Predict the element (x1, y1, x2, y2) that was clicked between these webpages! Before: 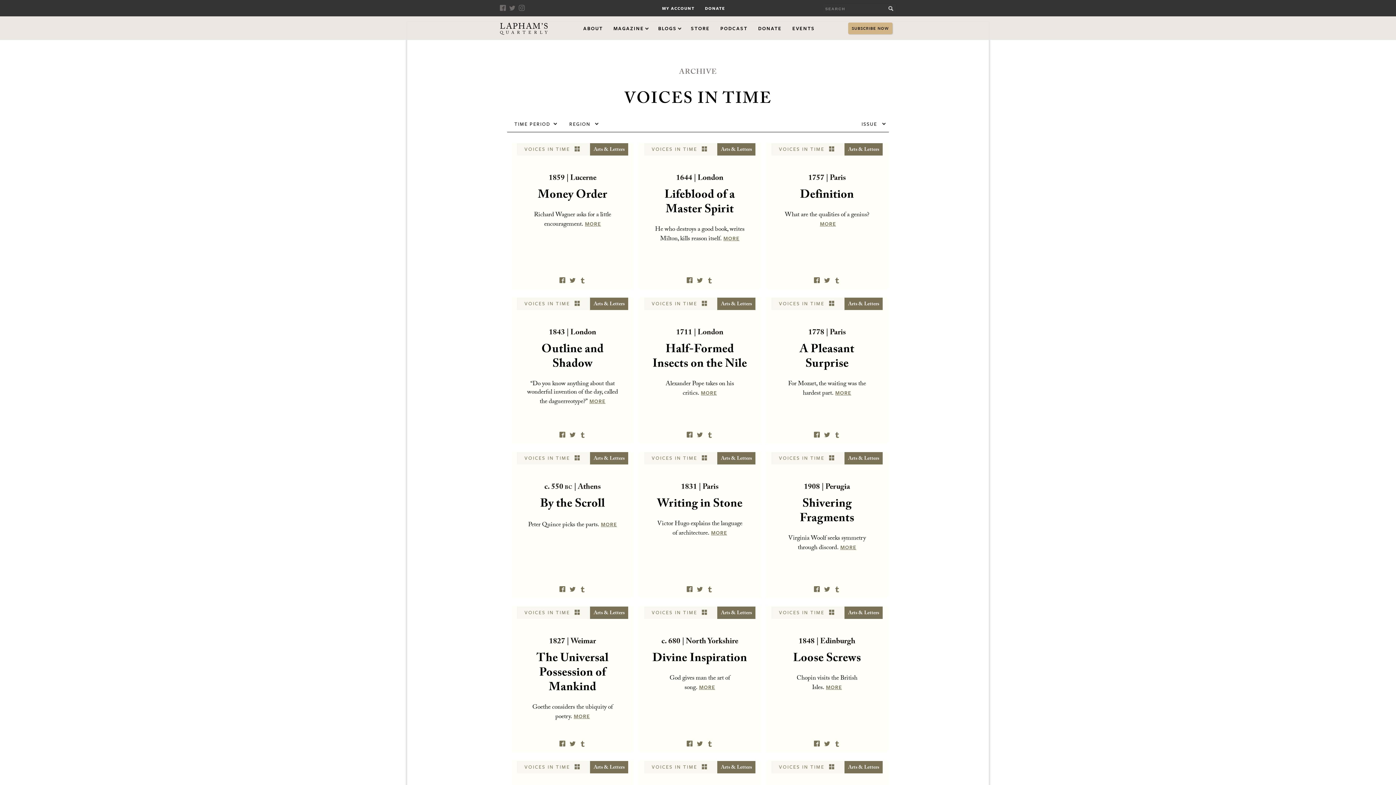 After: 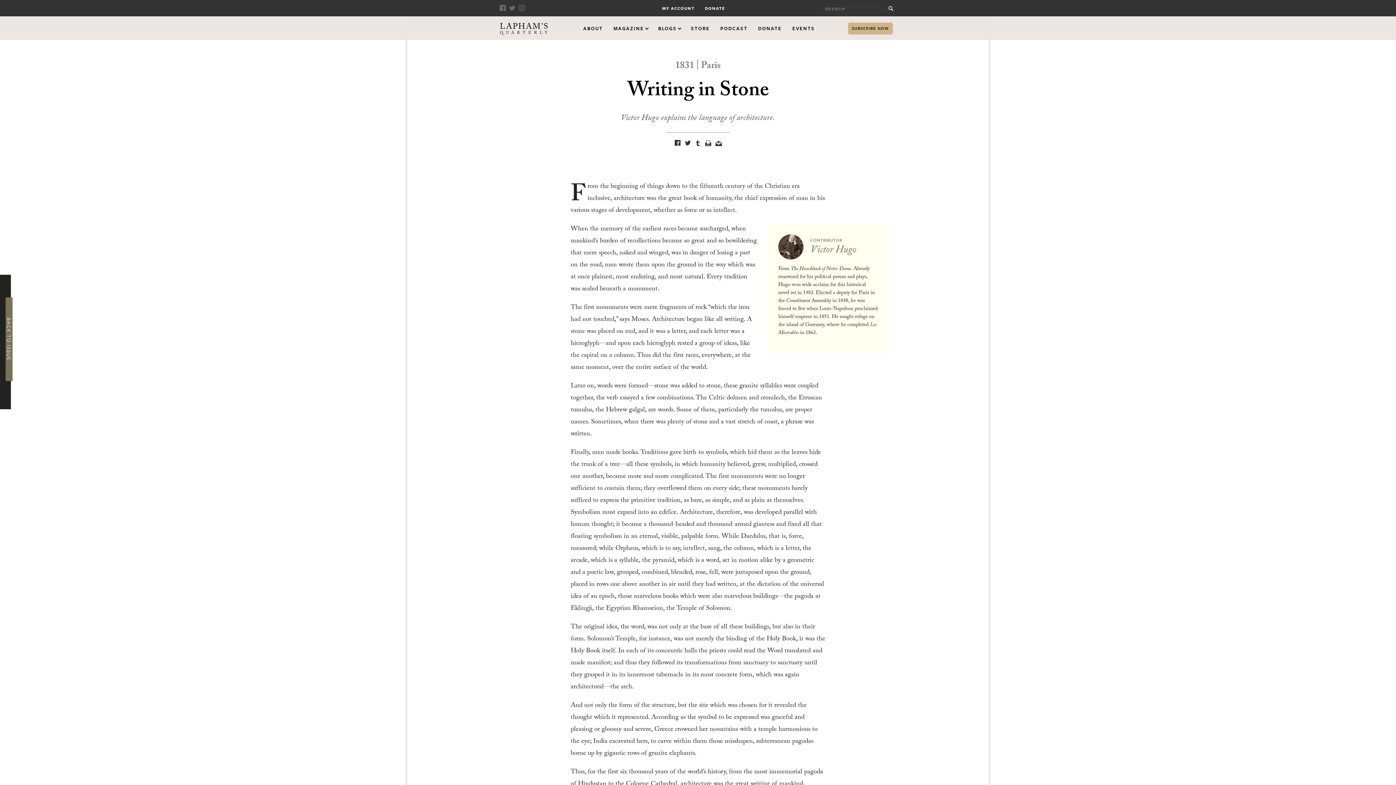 Action: label: MORE bbox: (711, 529, 727, 542)